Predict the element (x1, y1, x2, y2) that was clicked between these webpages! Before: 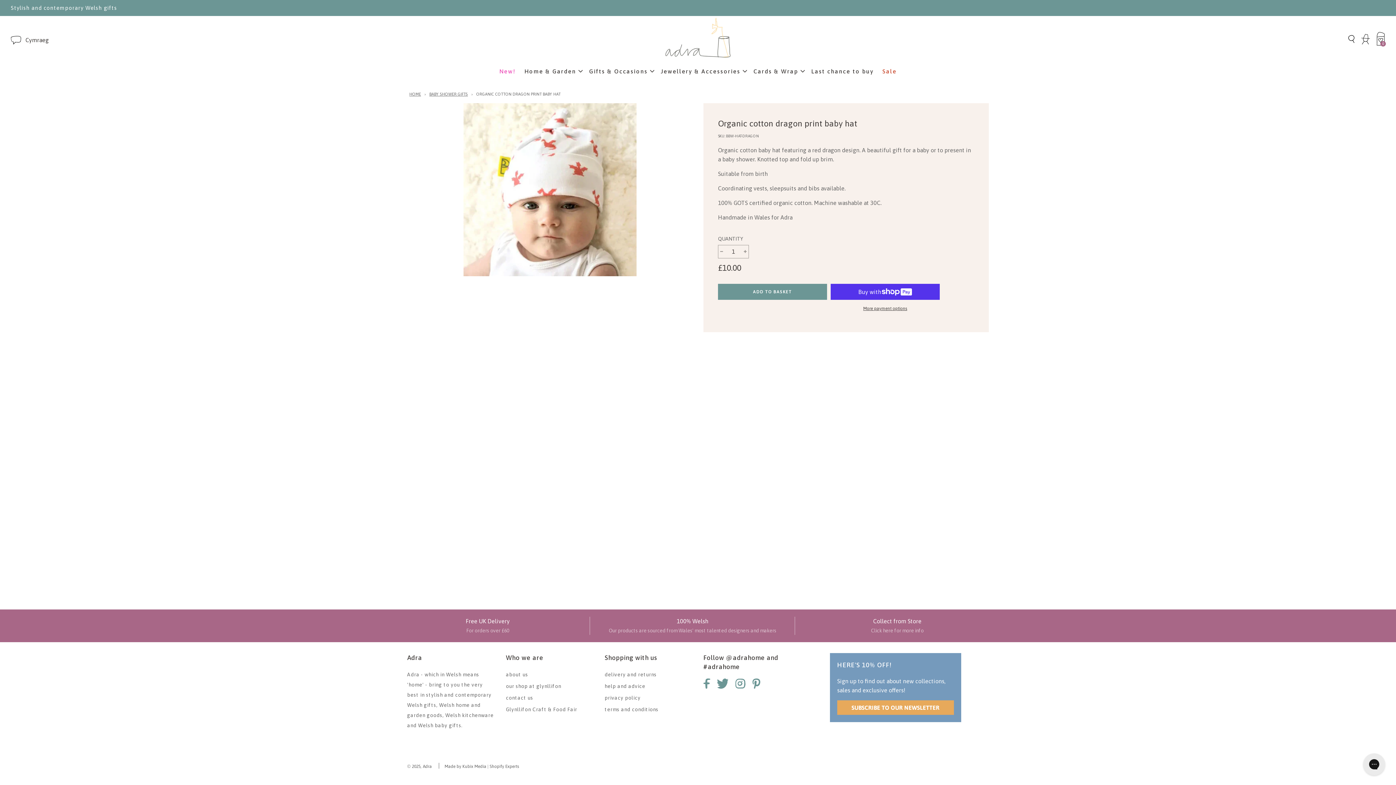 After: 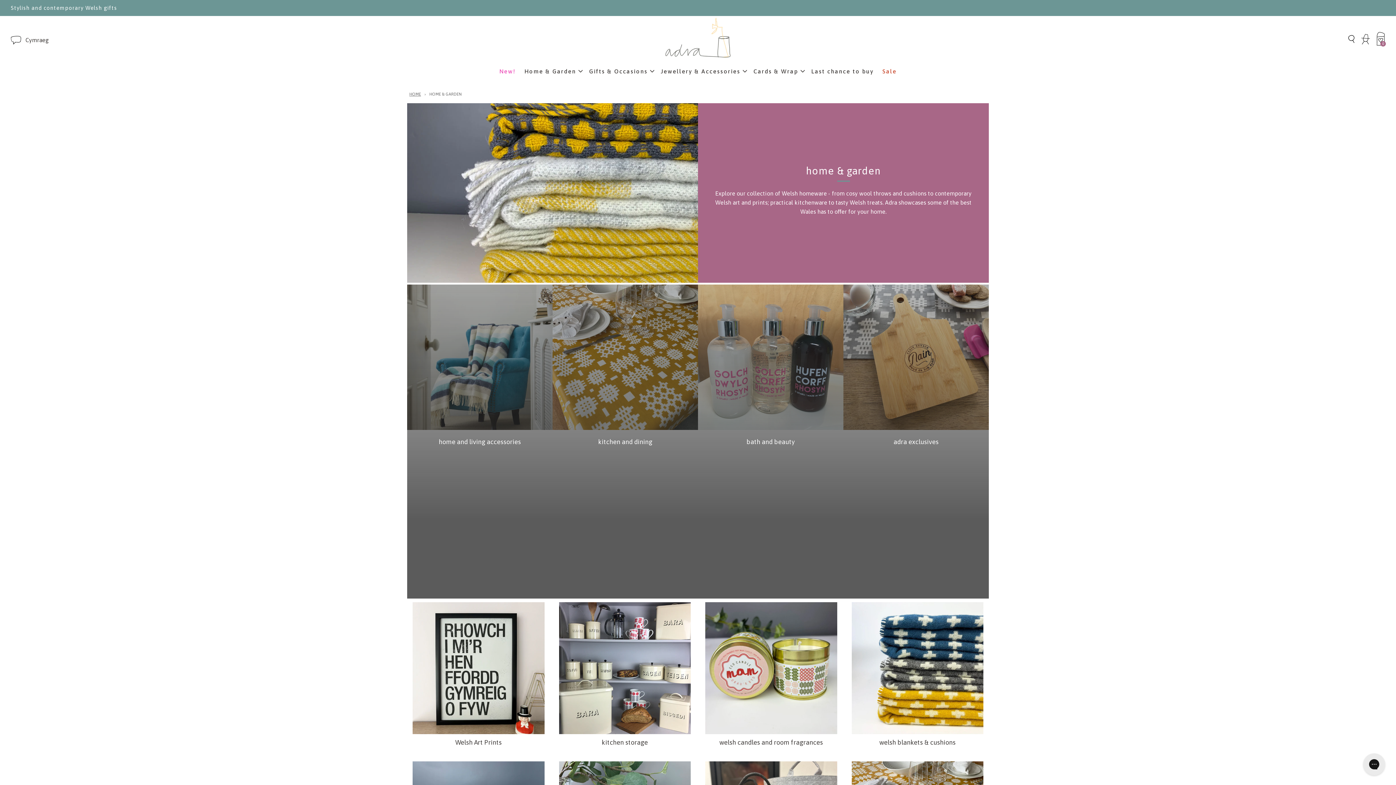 Action: label: Home & Garden bbox: (520, 62, 584, 78)